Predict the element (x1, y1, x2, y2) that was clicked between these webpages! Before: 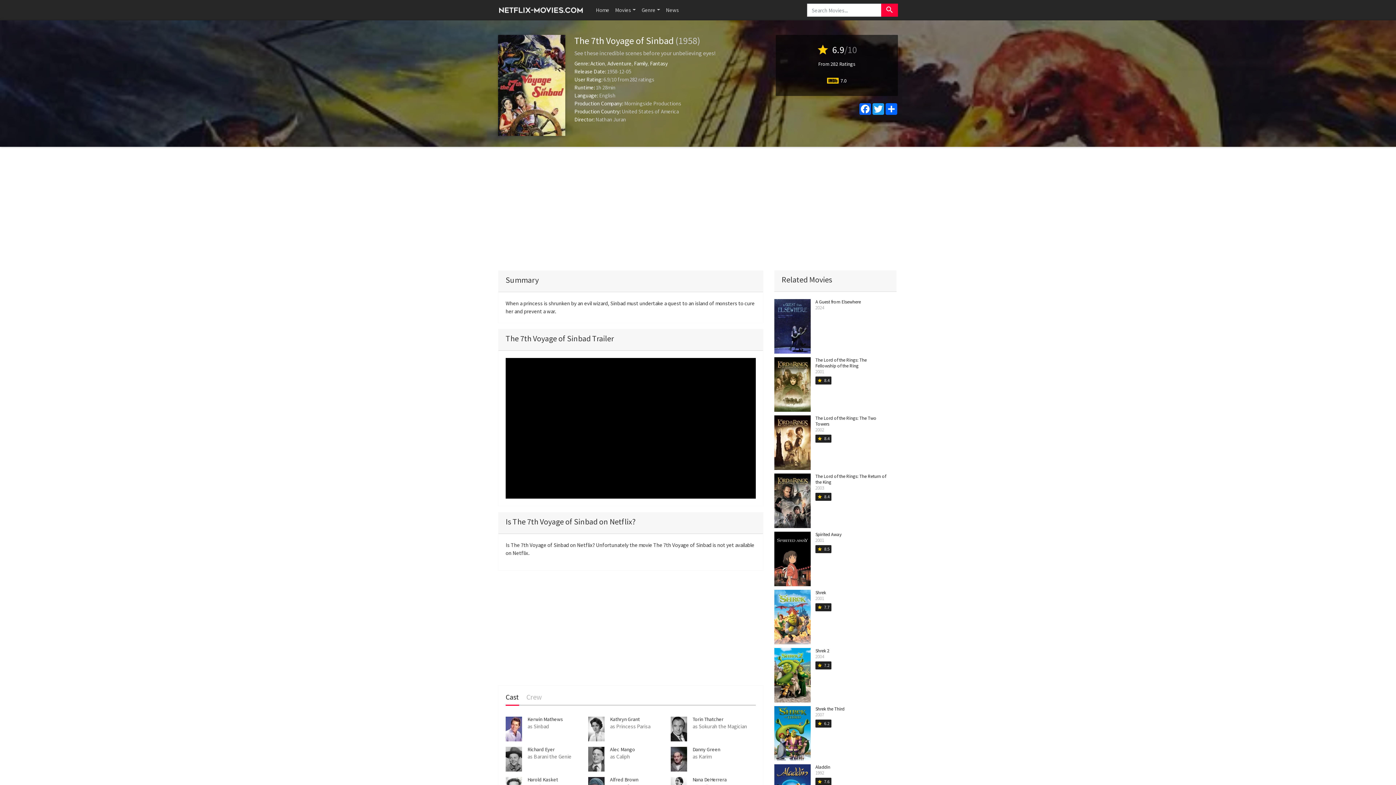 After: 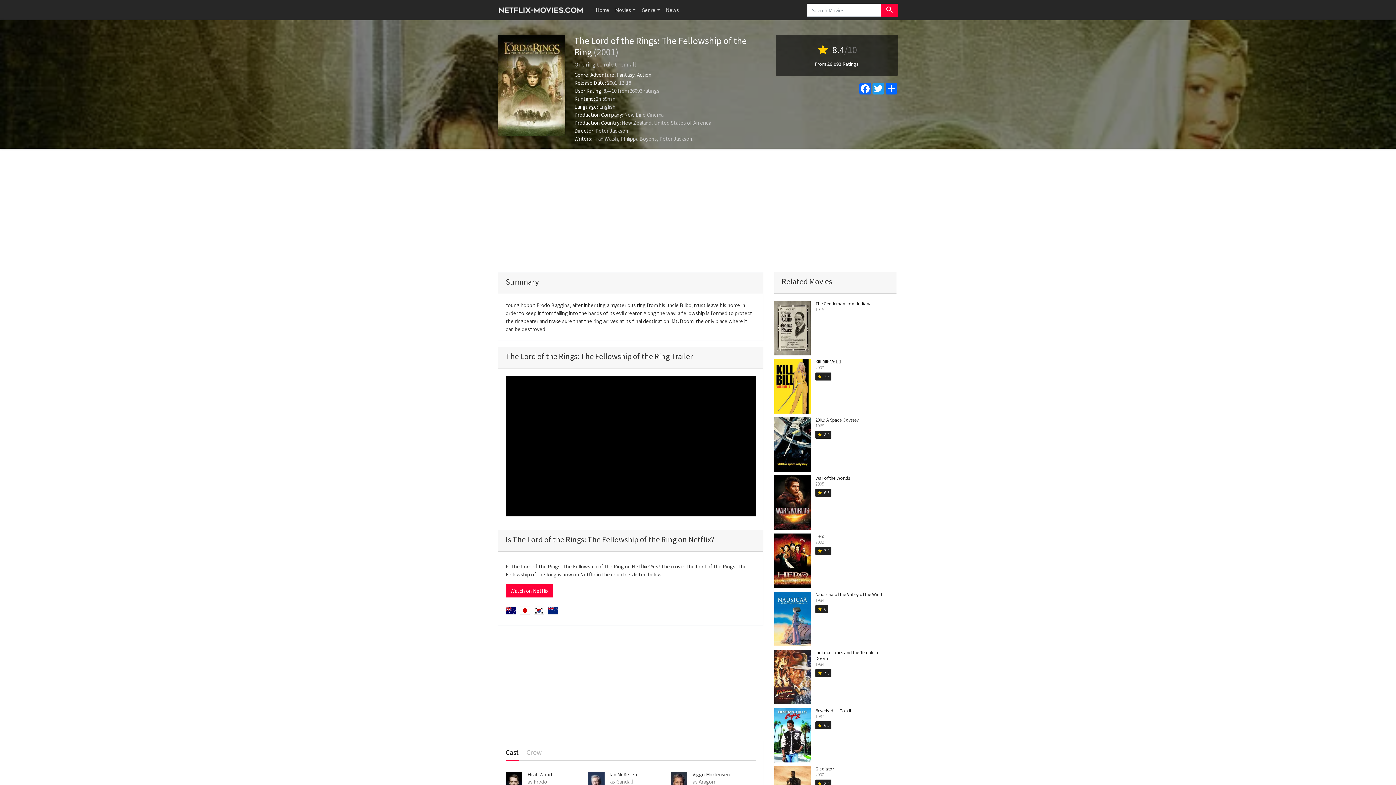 Action: label: The Lord of the Rings: The Fellowship of the Ring bbox: (815, 357, 866, 369)